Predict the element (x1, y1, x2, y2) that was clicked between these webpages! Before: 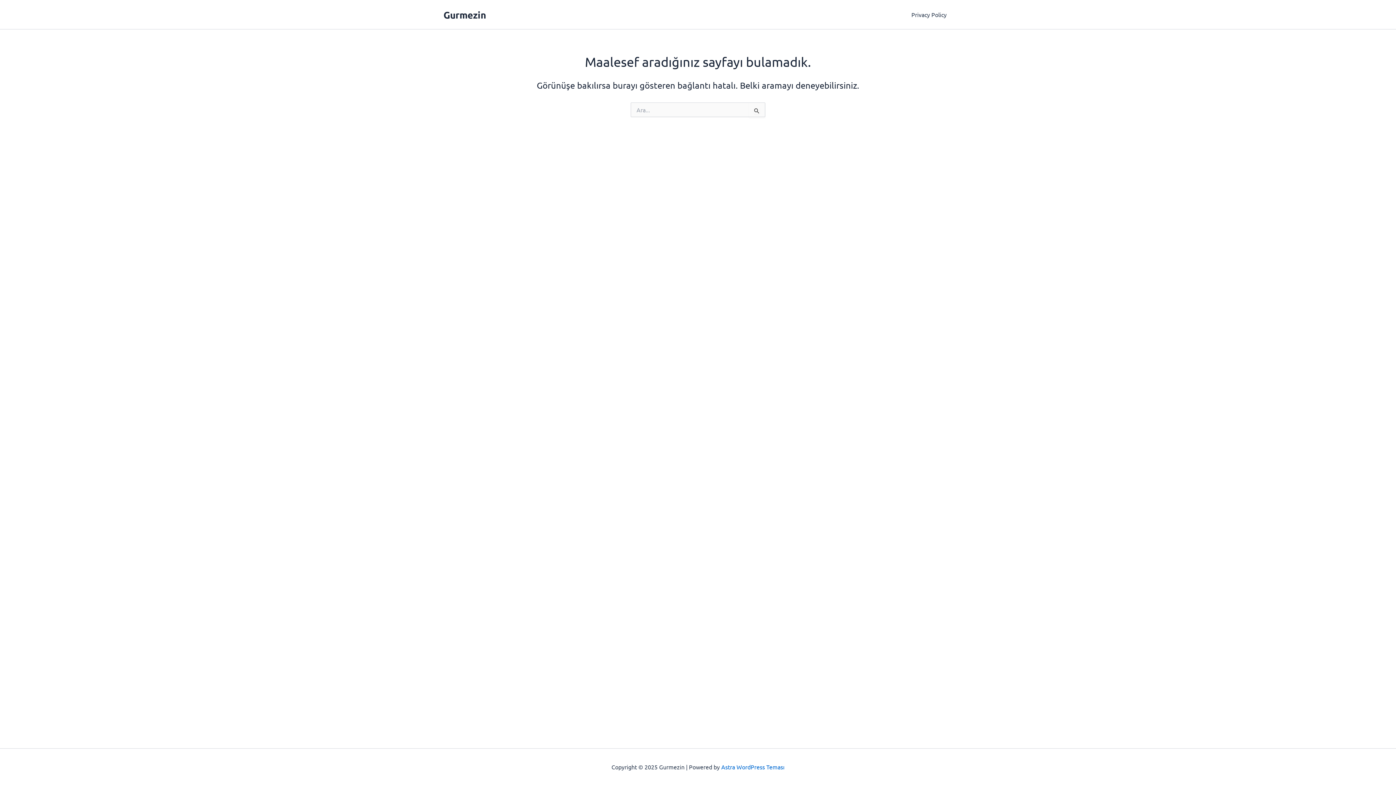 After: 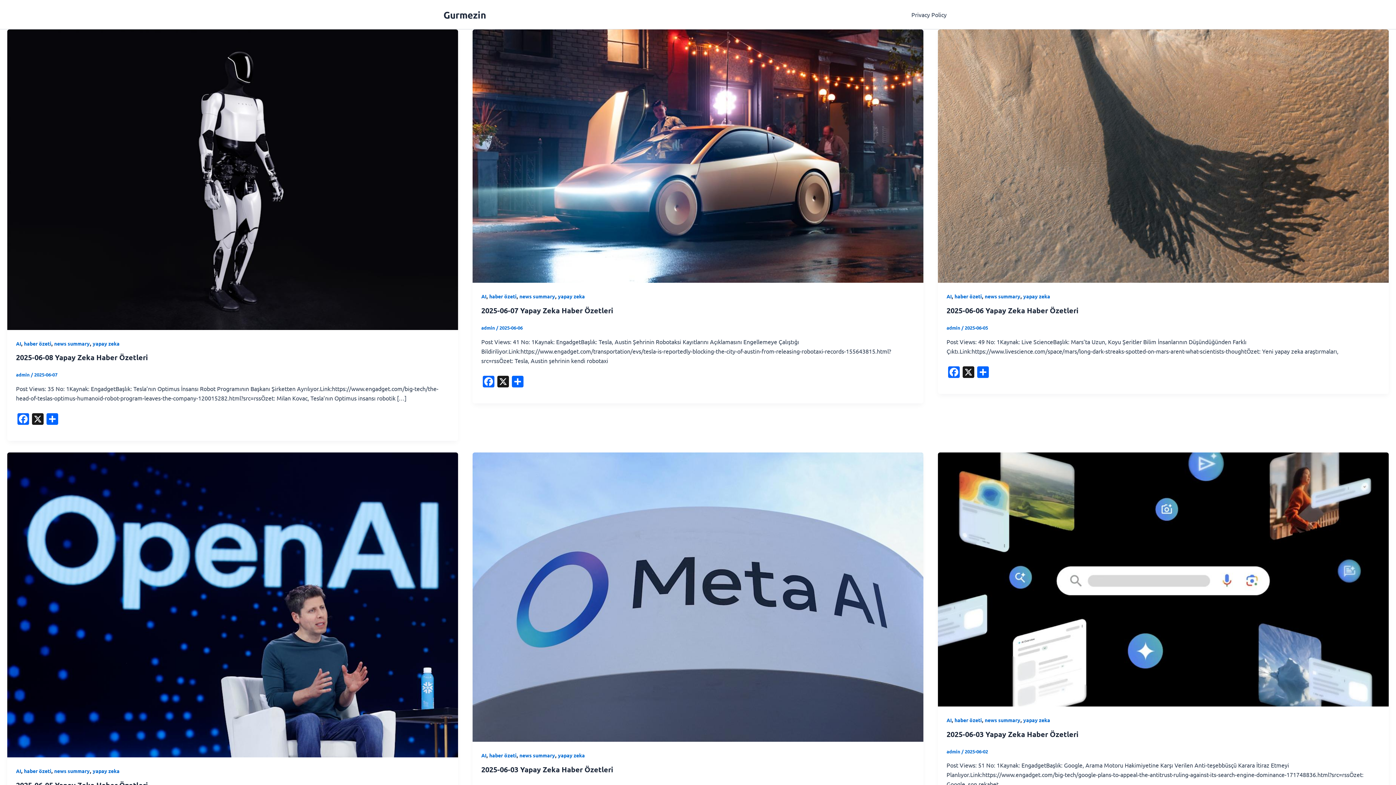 Action: bbox: (443, 8, 486, 20) label: Gurmezin